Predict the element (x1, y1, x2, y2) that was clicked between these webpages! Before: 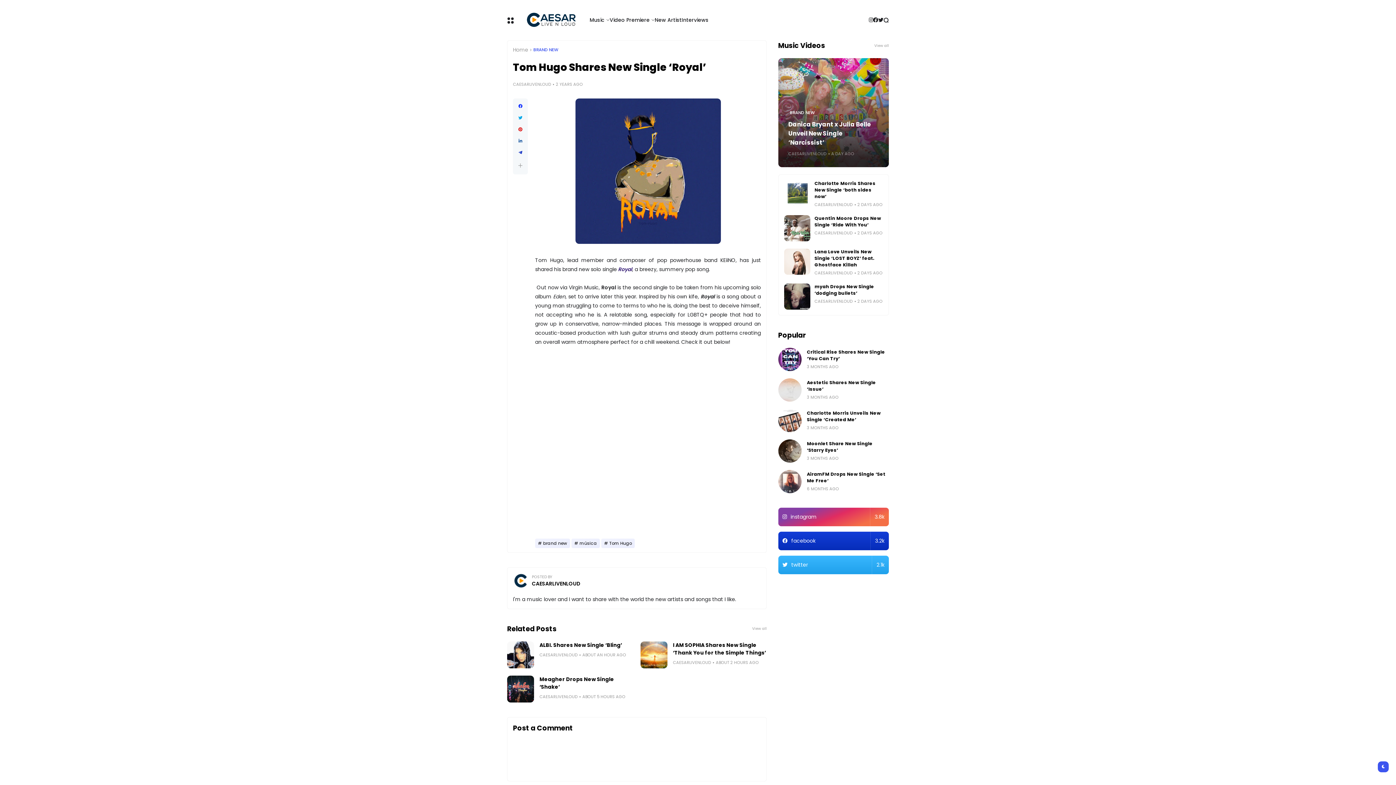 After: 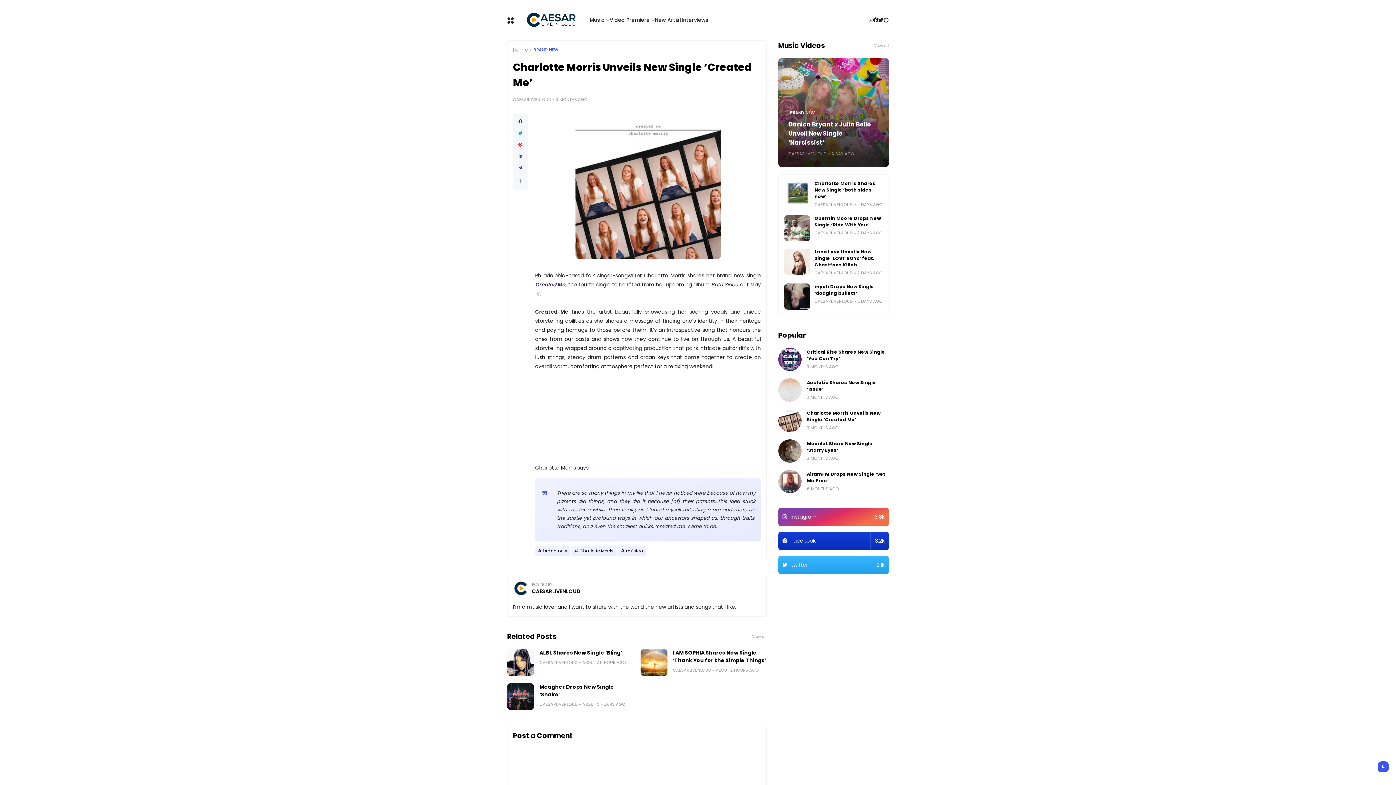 Action: bbox: (778, 409, 801, 432)